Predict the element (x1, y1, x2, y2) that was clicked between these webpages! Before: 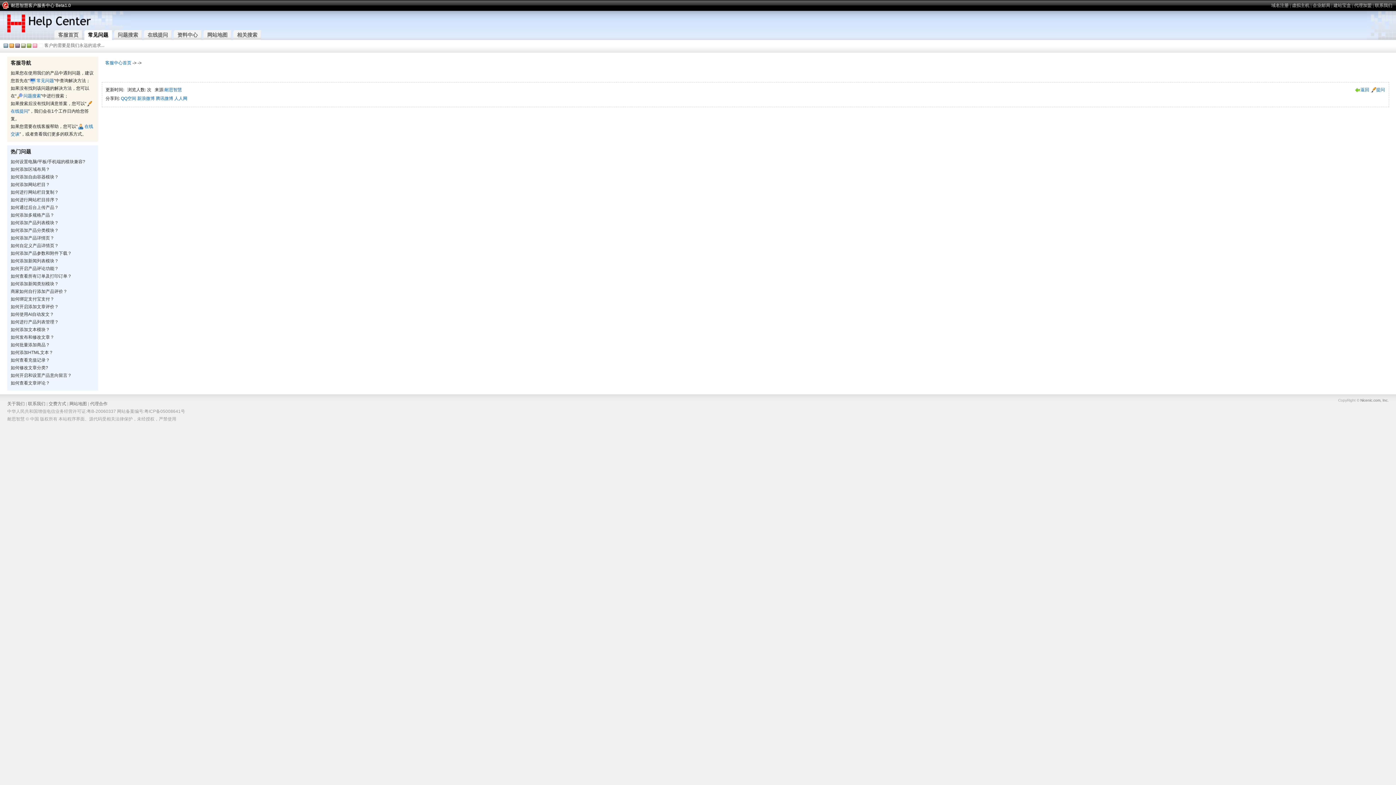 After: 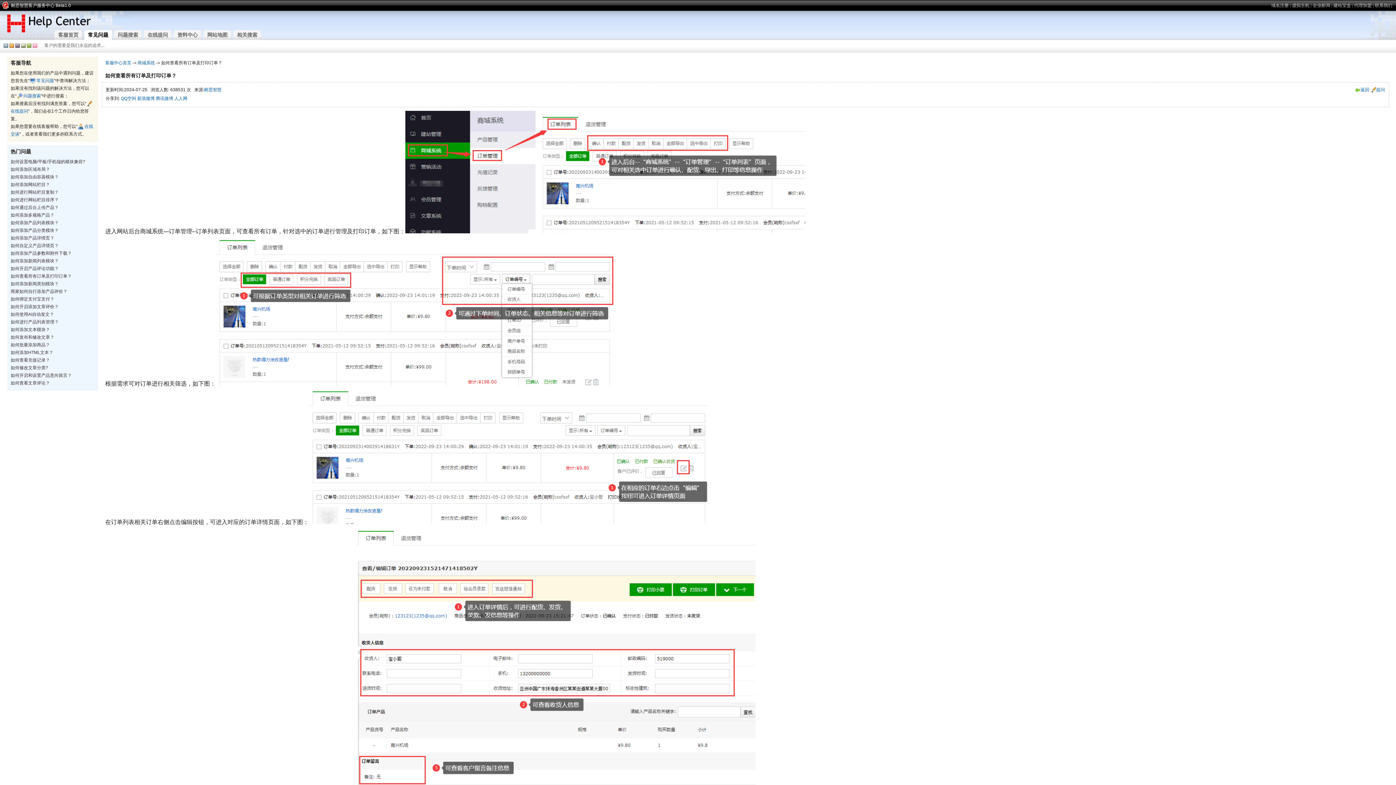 Action: label: 如何查看所有订单及打印订单？ bbox: (10, 273, 71, 278)